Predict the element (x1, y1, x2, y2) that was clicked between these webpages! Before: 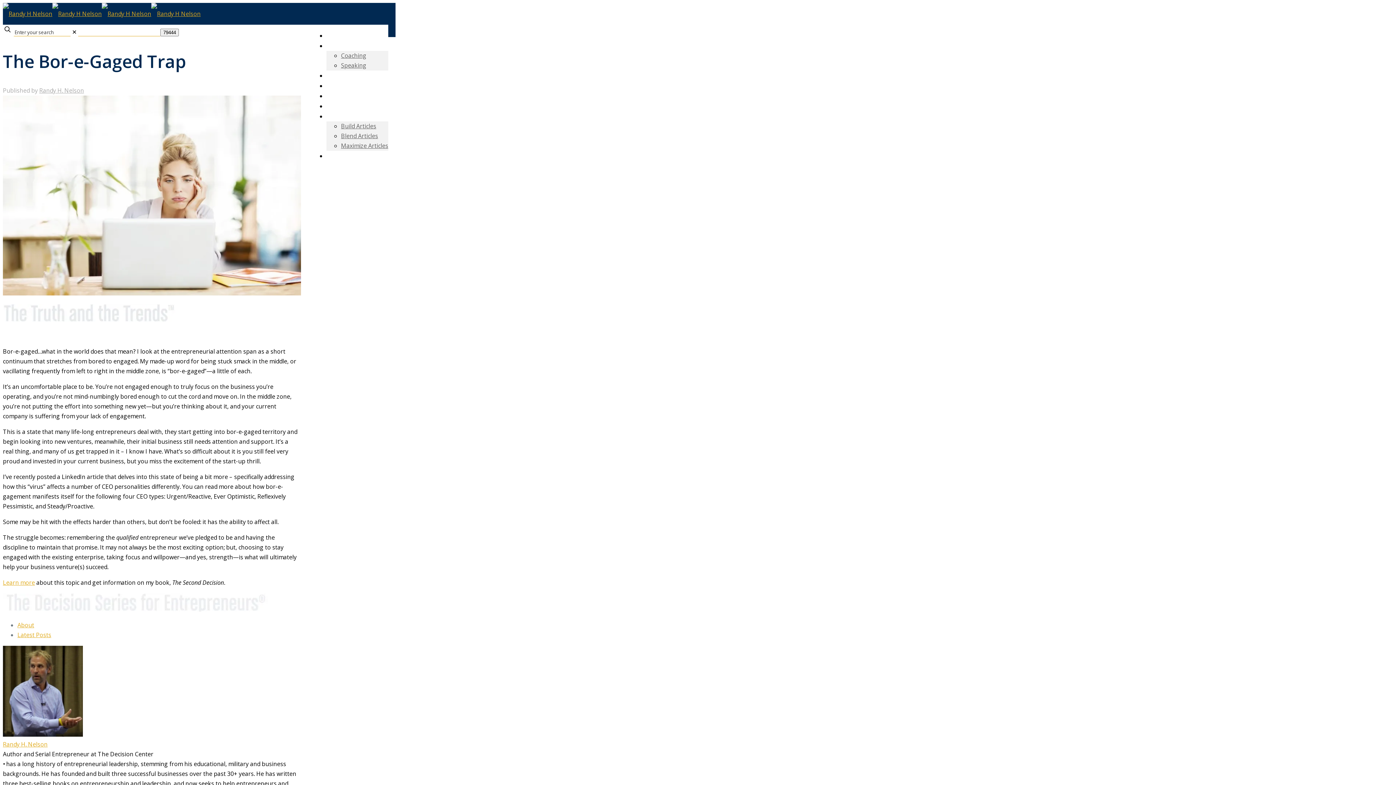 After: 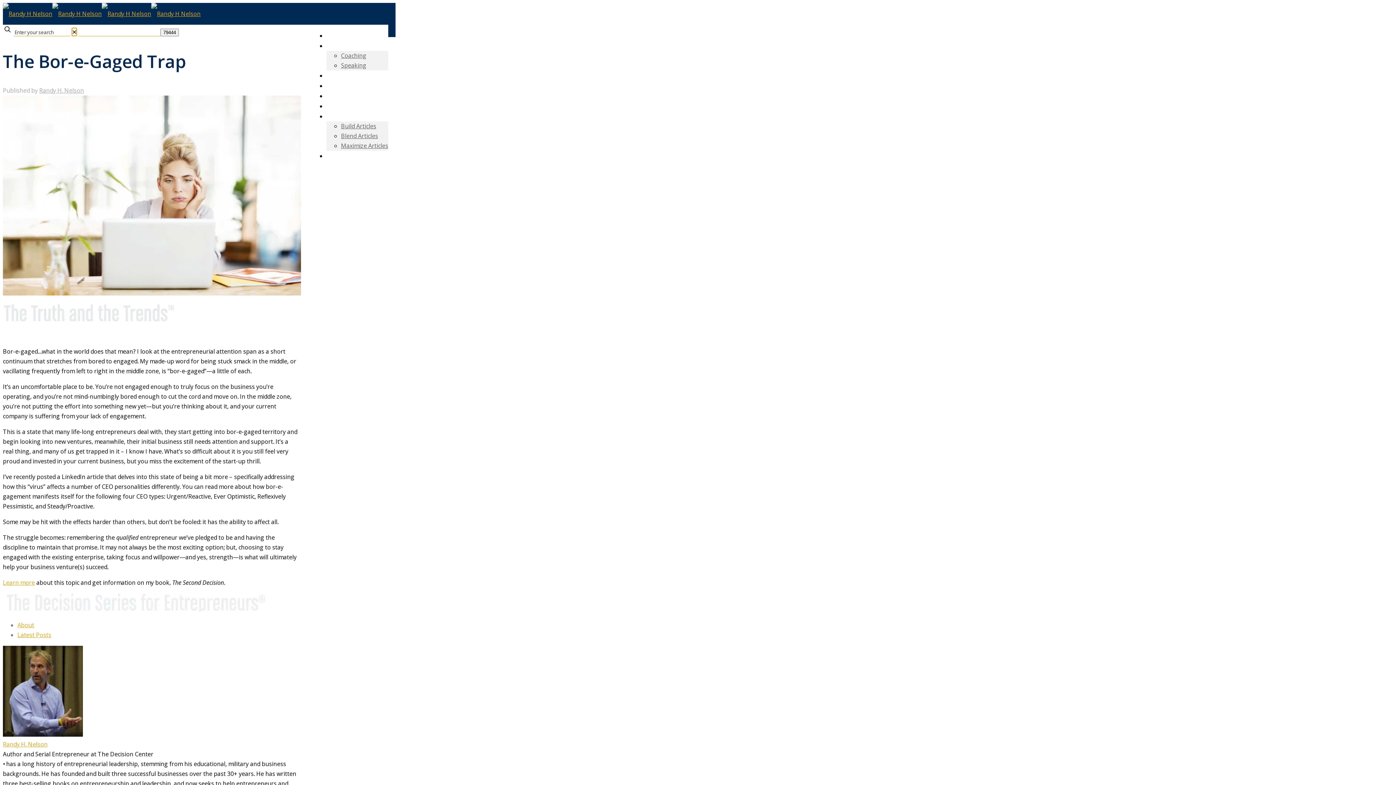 Action: label: ✕ bbox: (72, 28, 76, 36)